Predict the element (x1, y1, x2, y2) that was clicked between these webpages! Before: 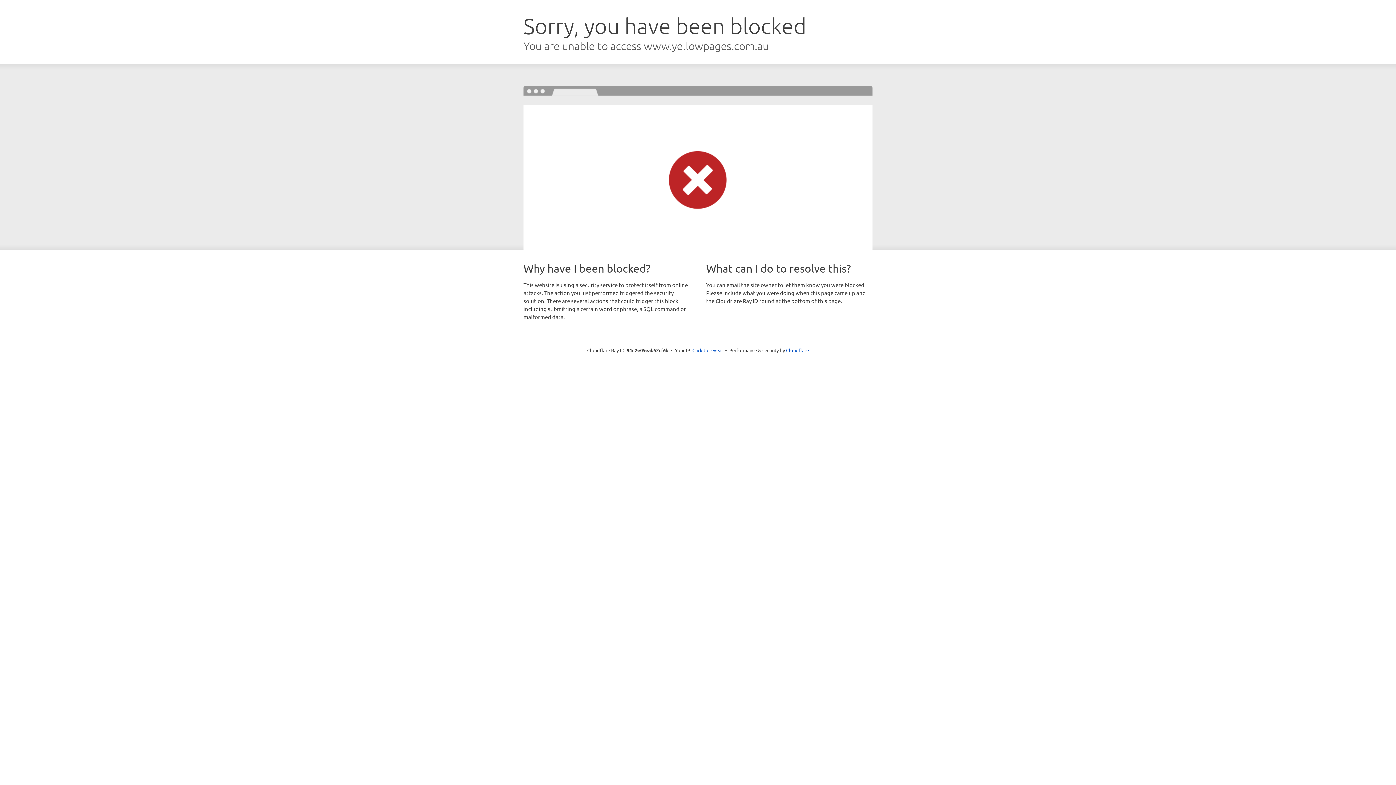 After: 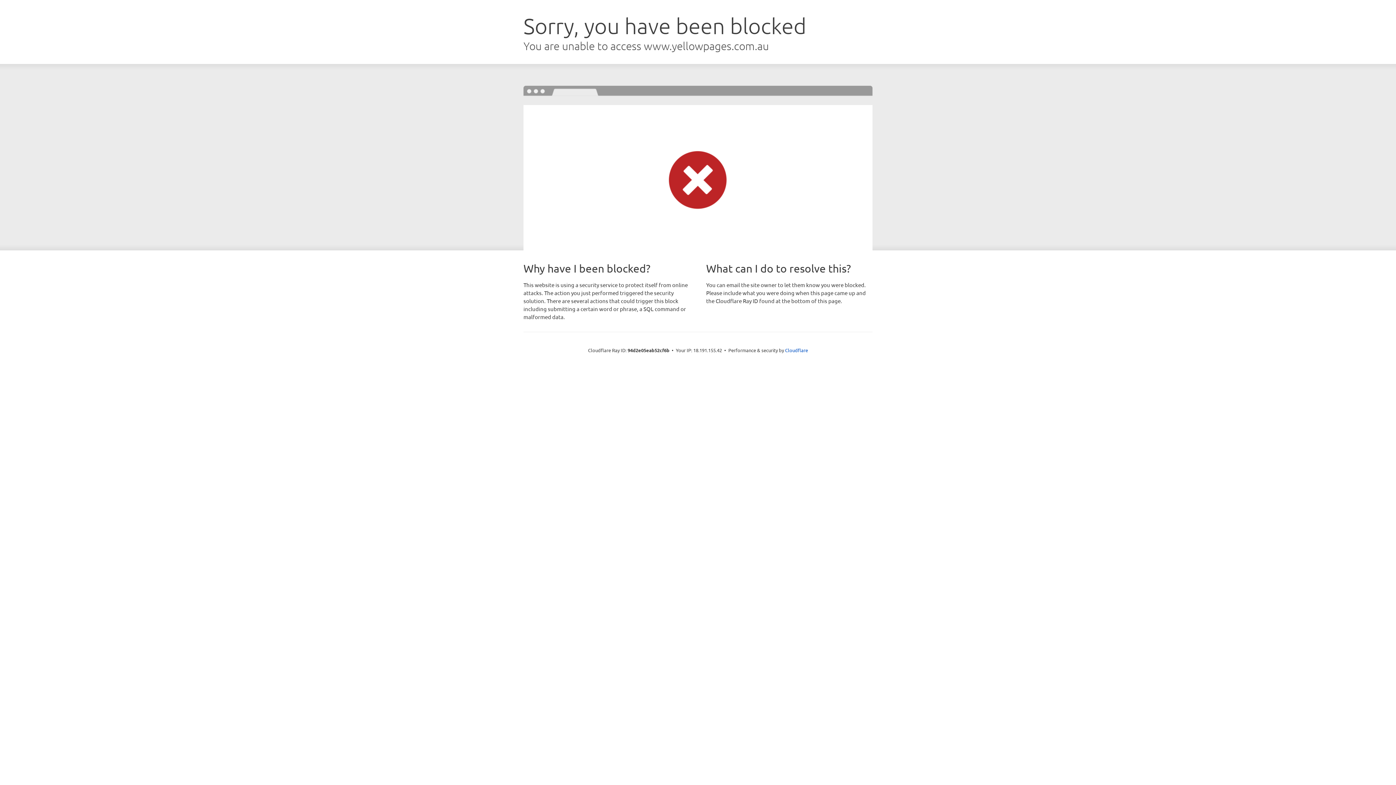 Action: bbox: (692, 346, 723, 353) label: Click to reveal